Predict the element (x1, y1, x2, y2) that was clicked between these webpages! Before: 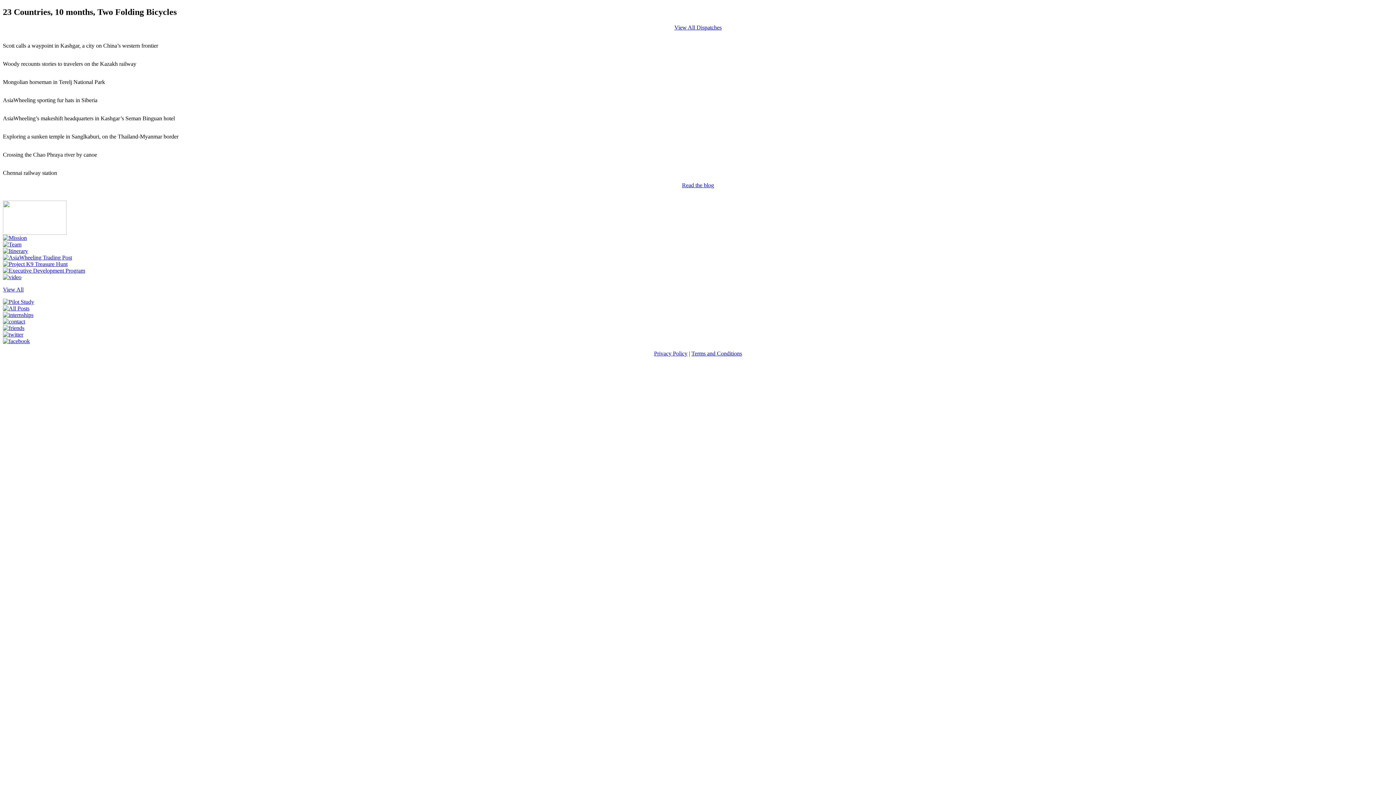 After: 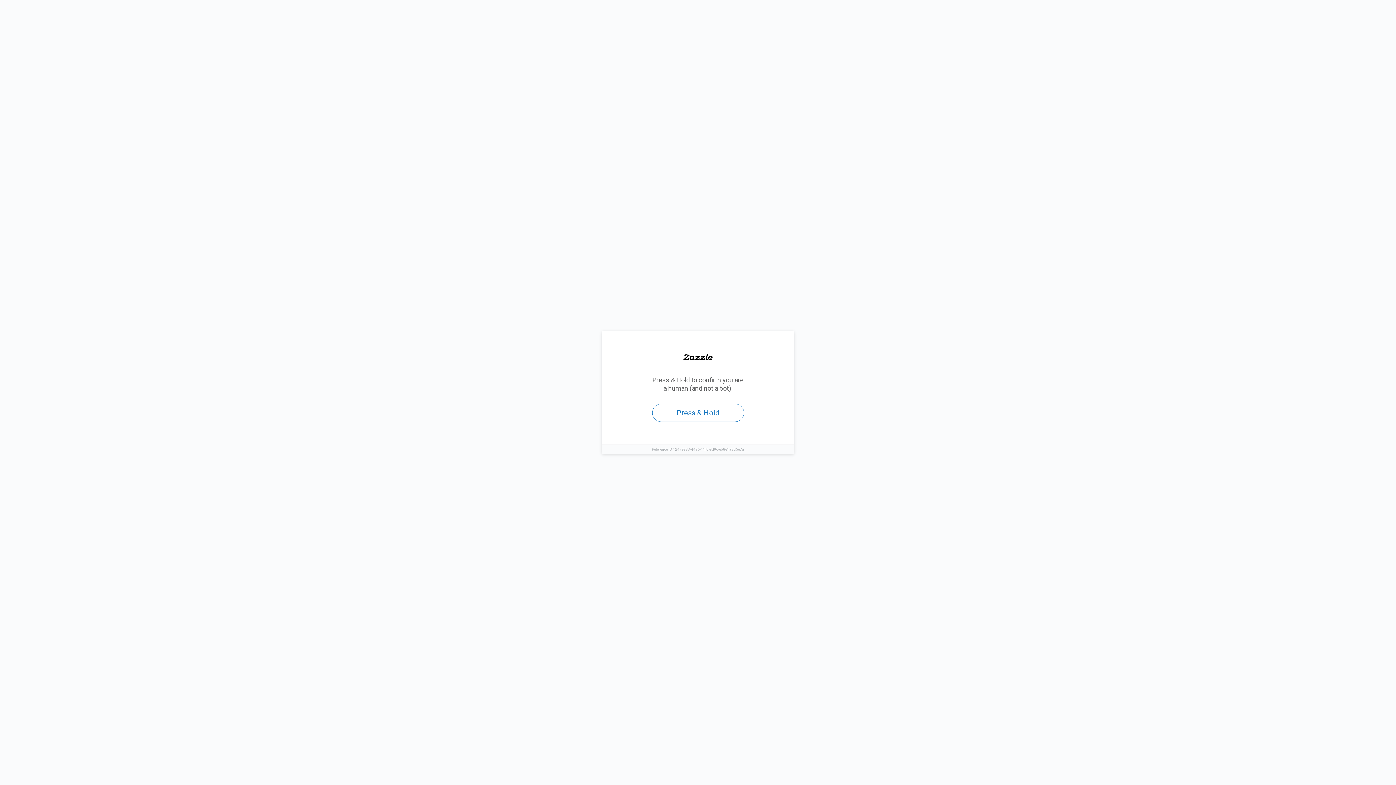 Action: bbox: (2, 254, 1393, 261)